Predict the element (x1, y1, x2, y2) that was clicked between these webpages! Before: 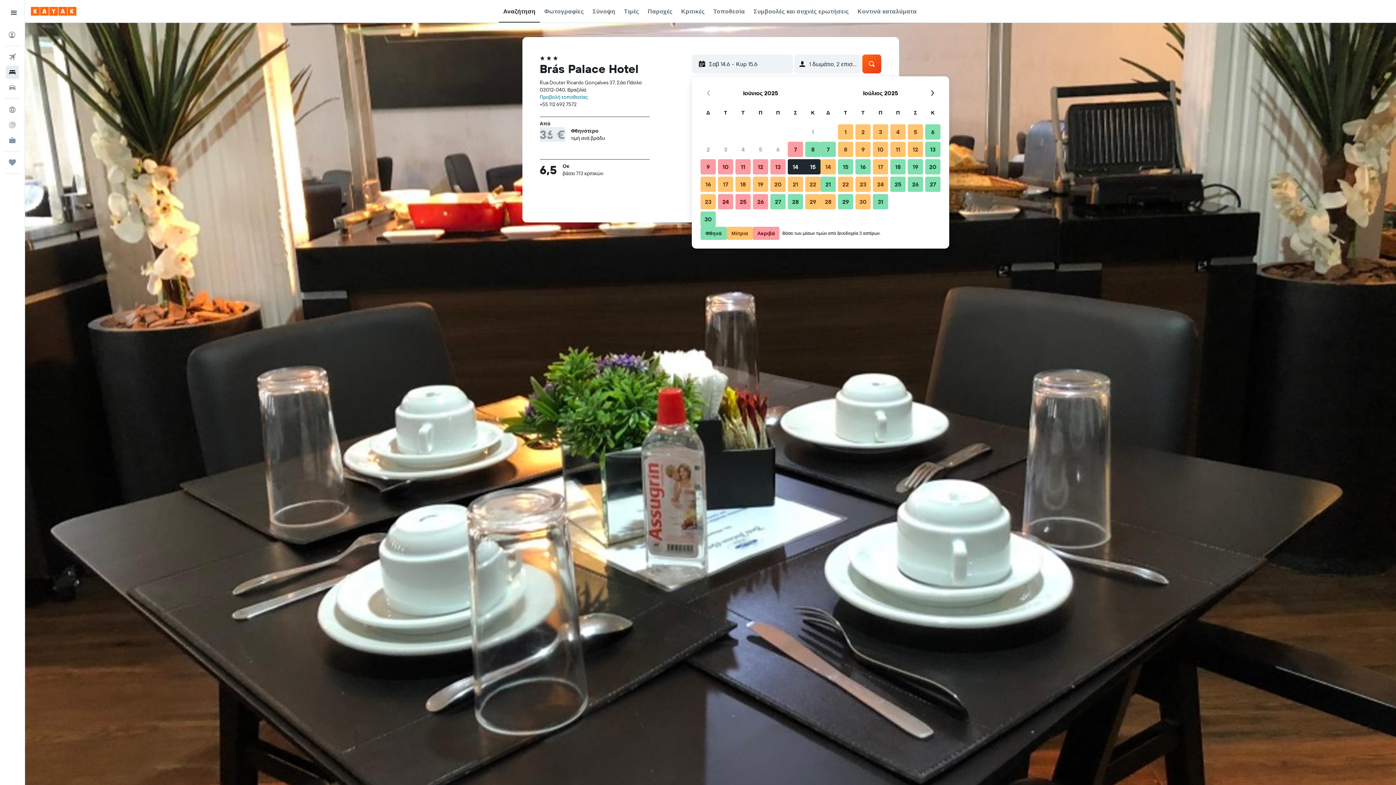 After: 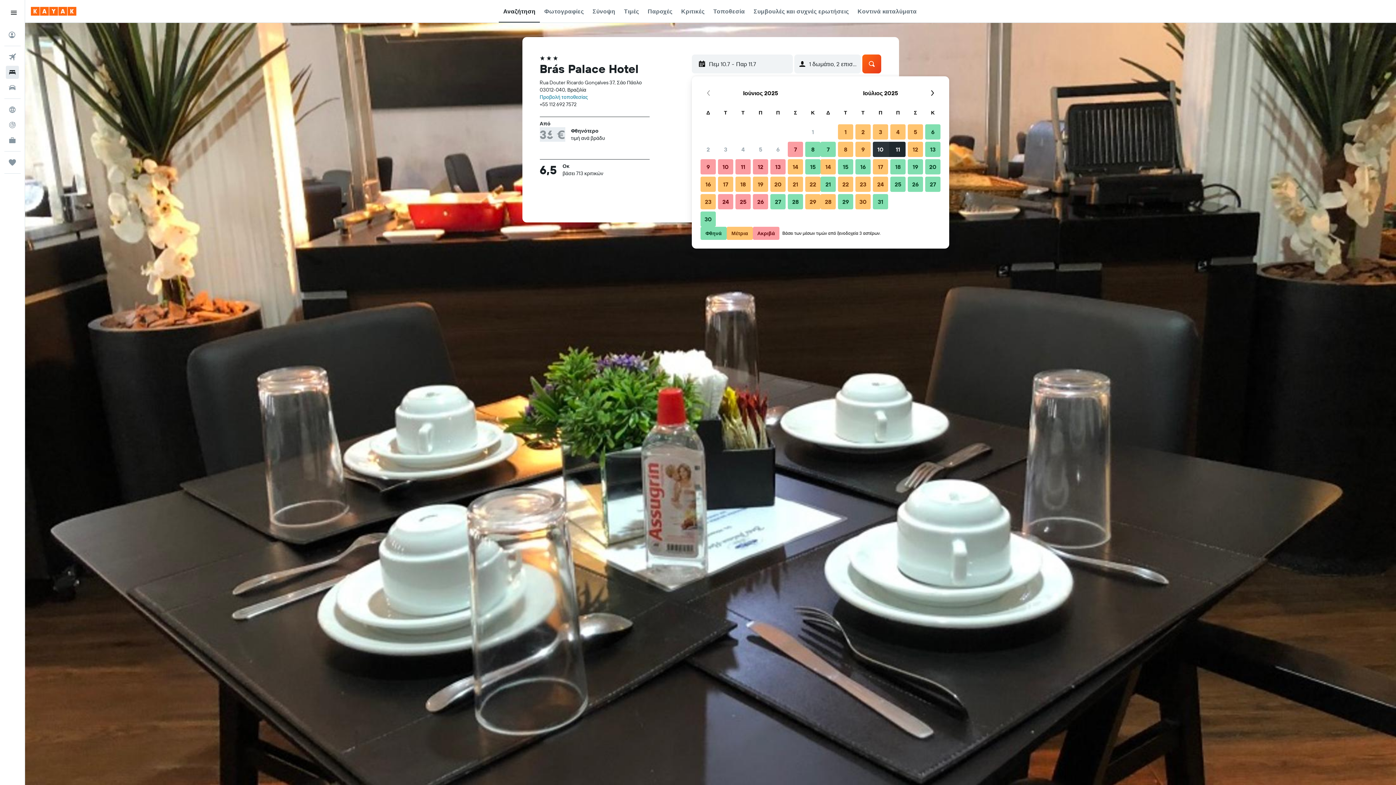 Action: label: 10 Ιουλίου 2025 bbox: (872, 140, 889, 158)